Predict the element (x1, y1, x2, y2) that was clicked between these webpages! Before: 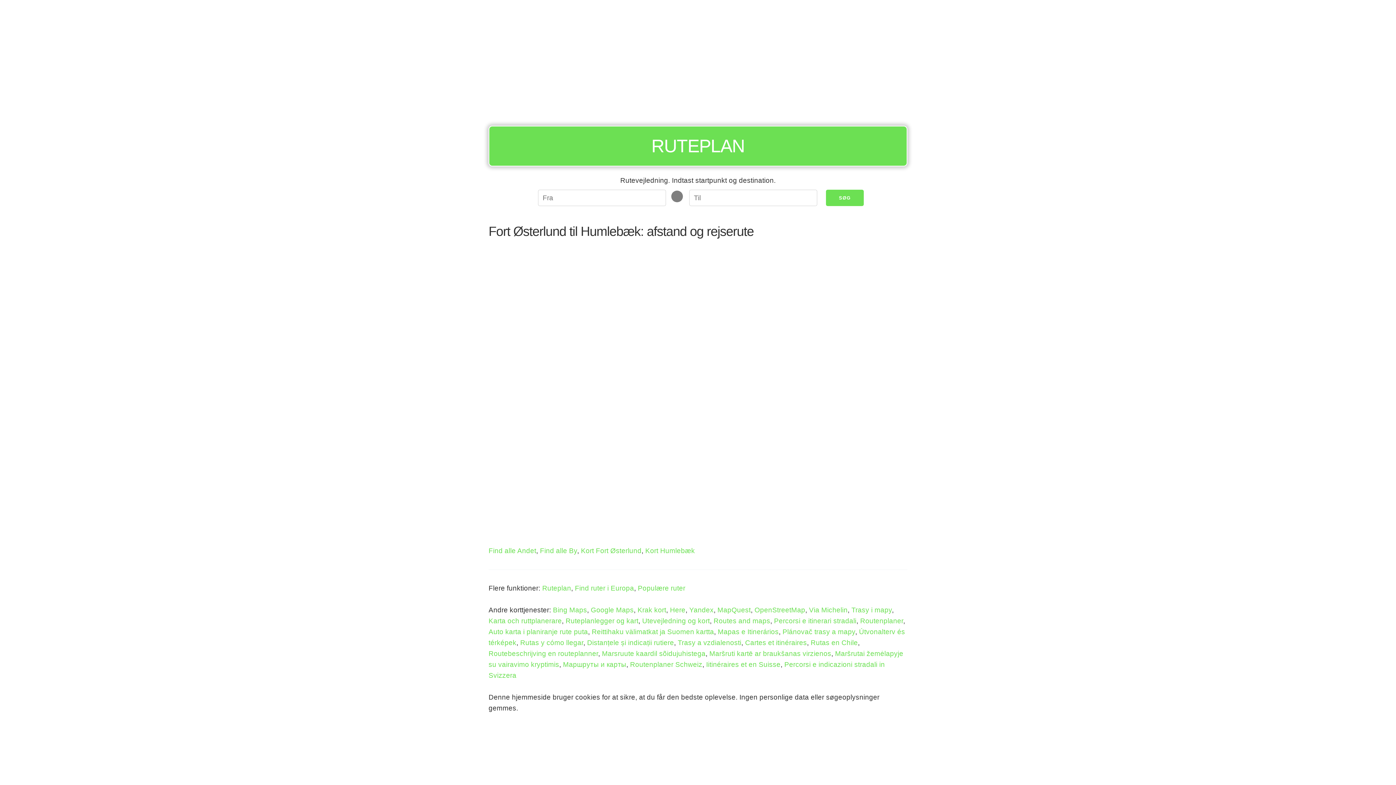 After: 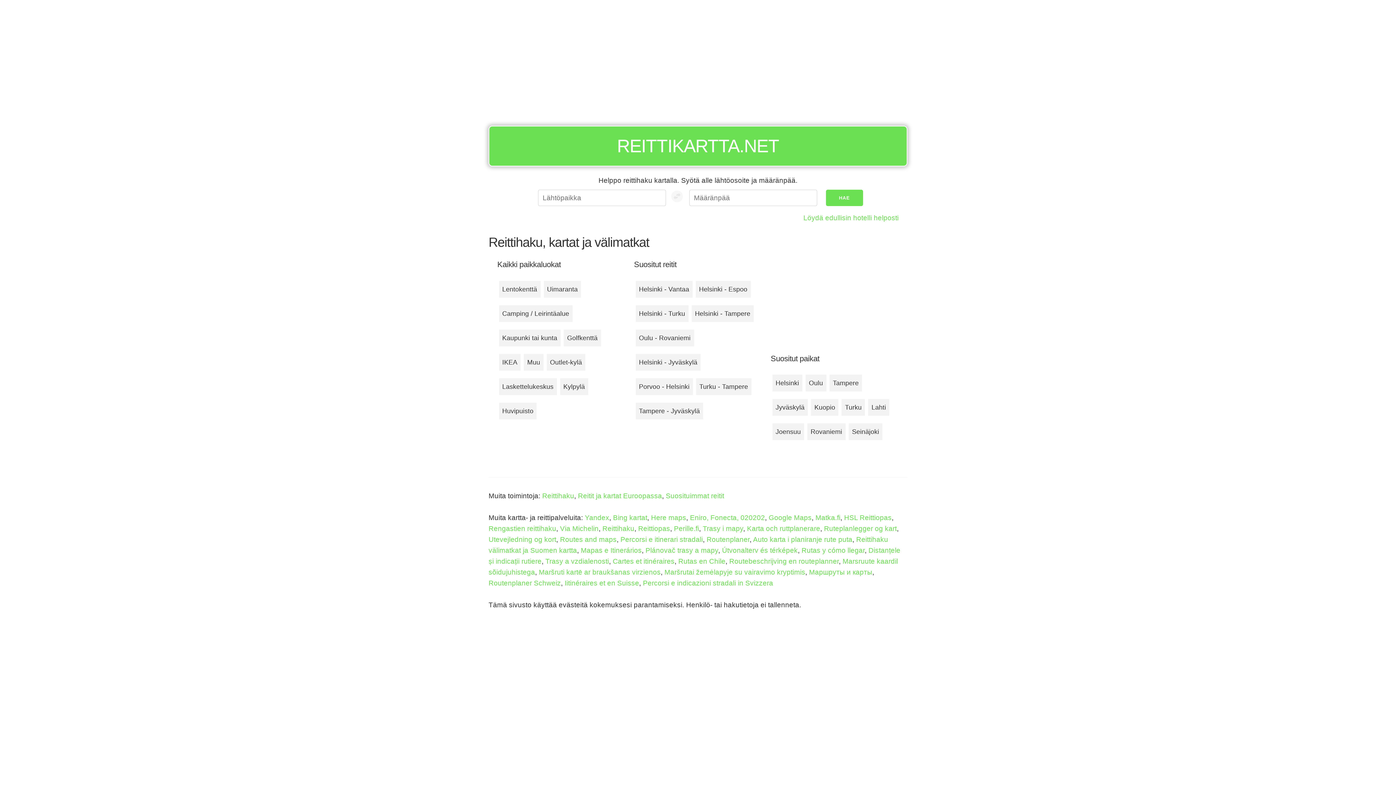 Action: label: Reittihaku välimatkat ja Suomen kartta bbox: (591, 628, 714, 635)